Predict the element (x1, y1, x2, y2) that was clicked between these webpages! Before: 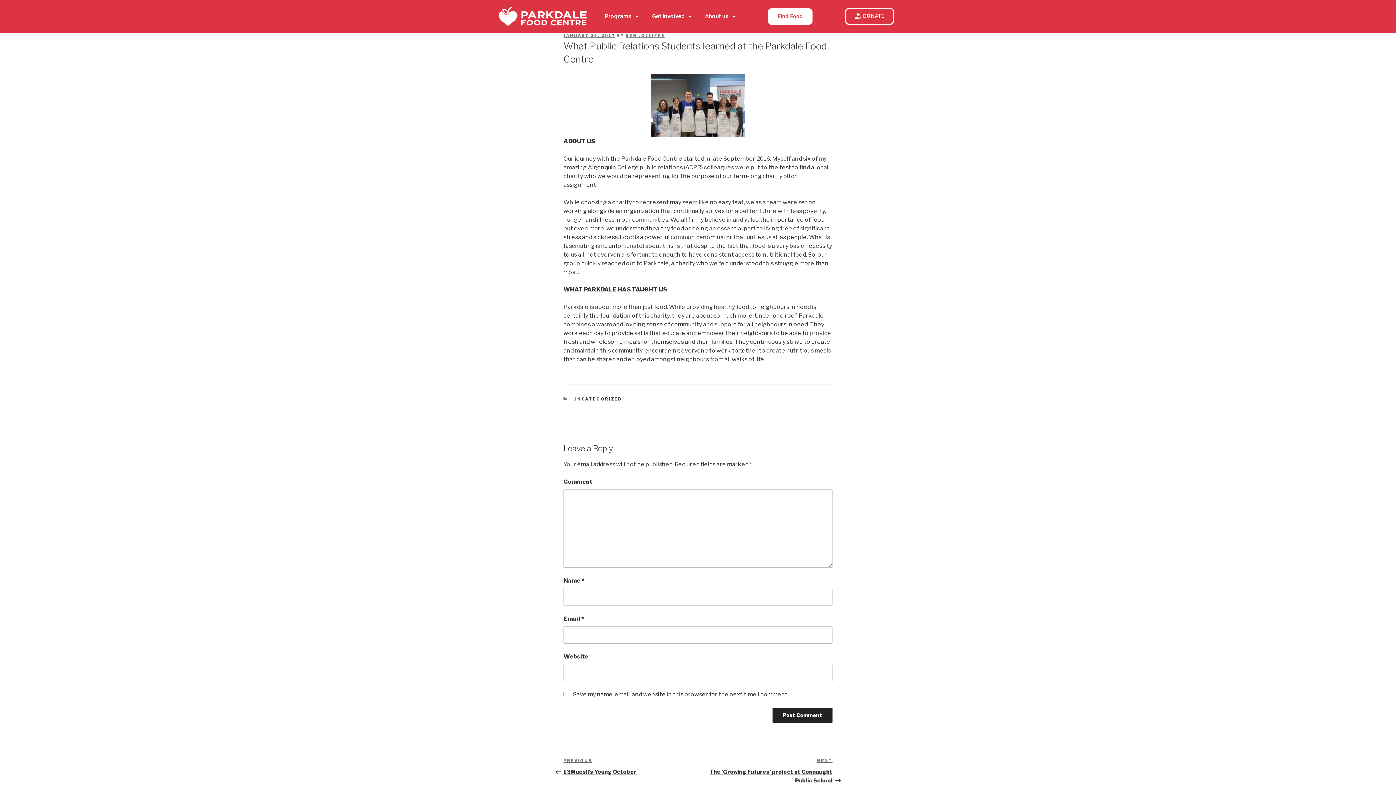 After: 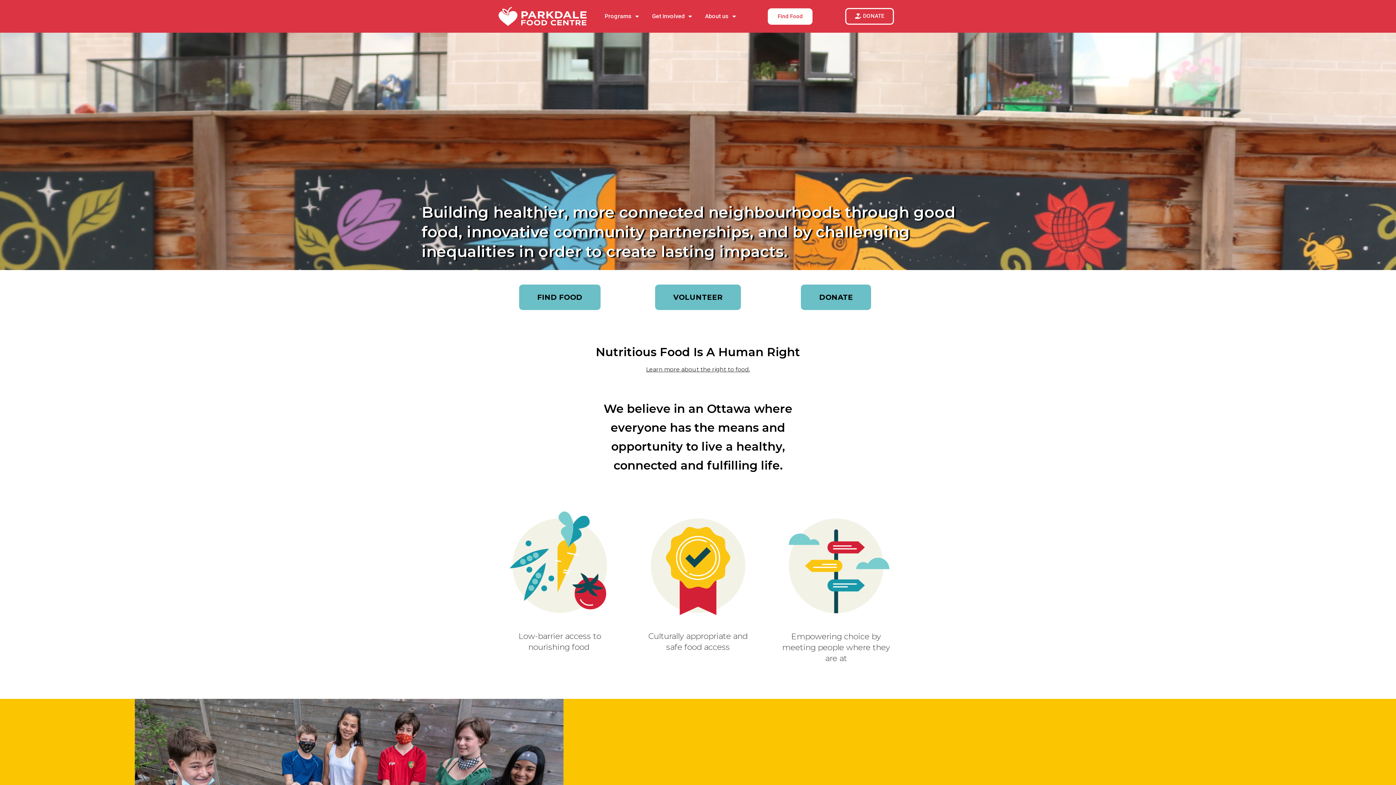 Action: bbox: (494, 3, 590, 29)